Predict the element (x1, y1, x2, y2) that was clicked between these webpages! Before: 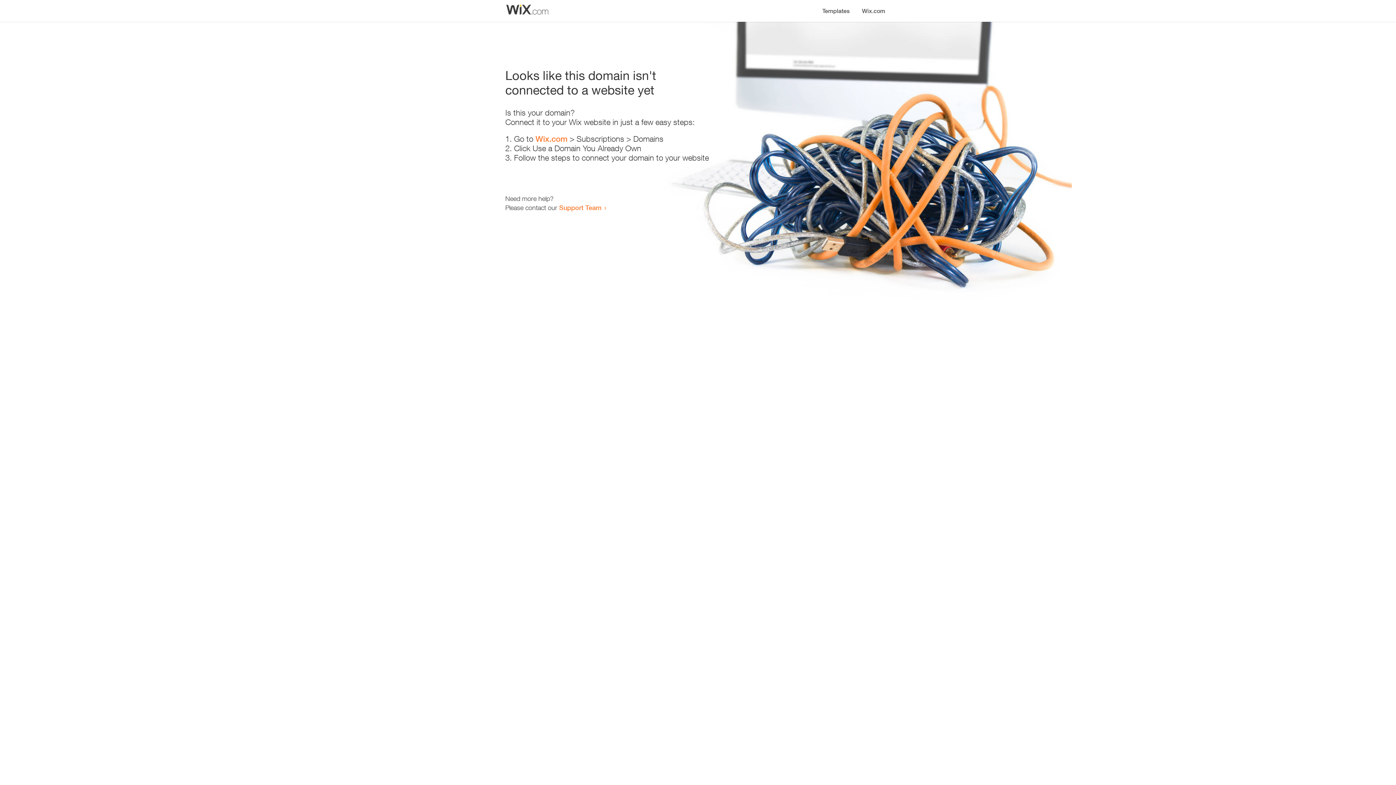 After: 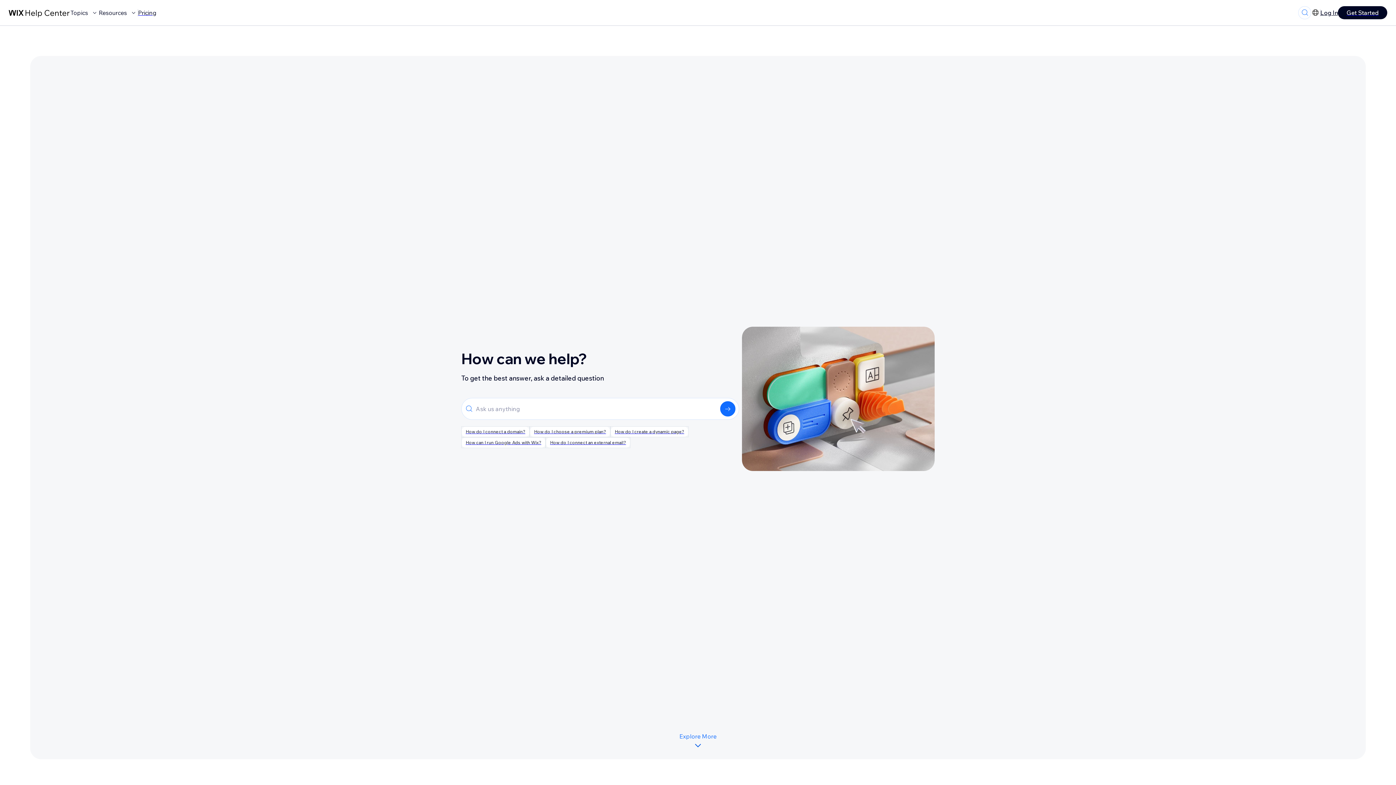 Action: label: Support Team bbox: (559, 203, 601, 211)